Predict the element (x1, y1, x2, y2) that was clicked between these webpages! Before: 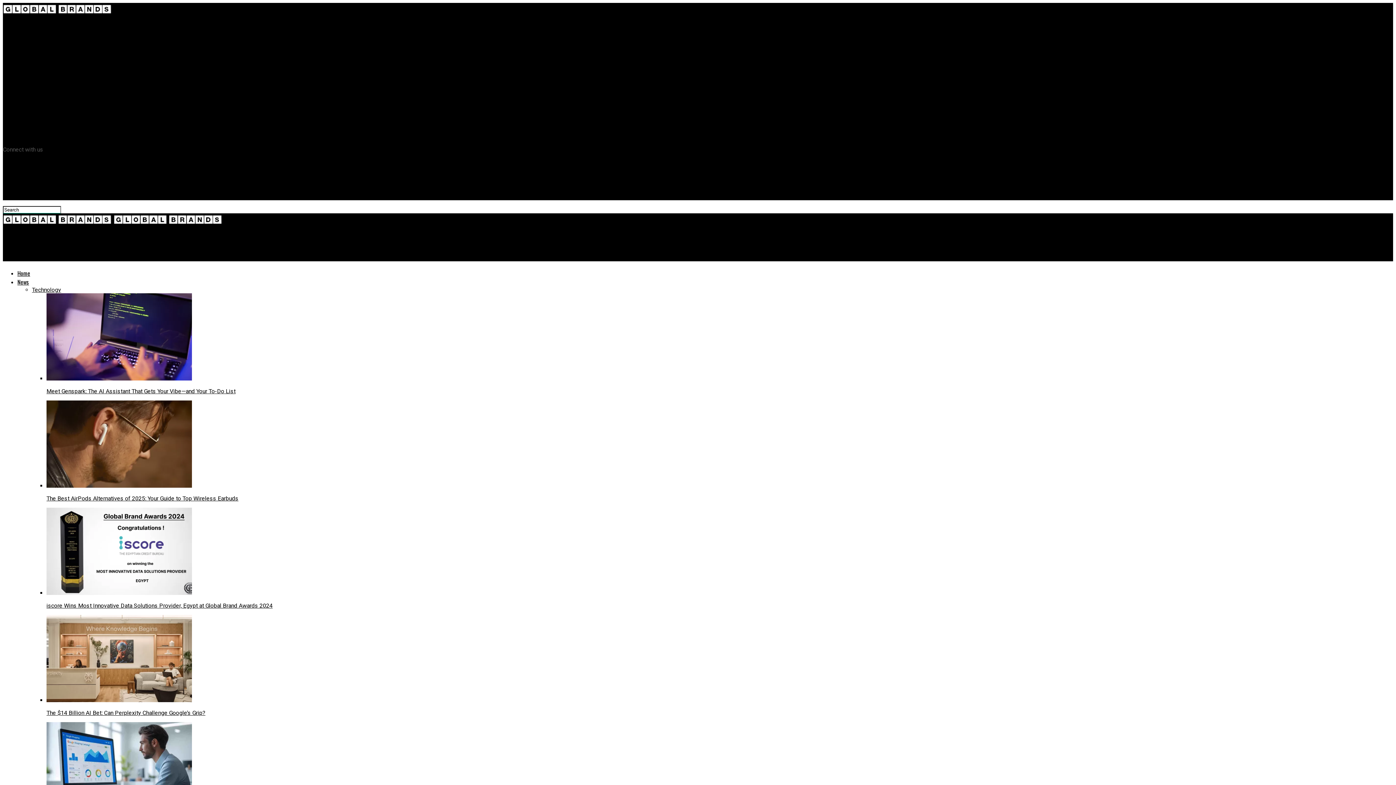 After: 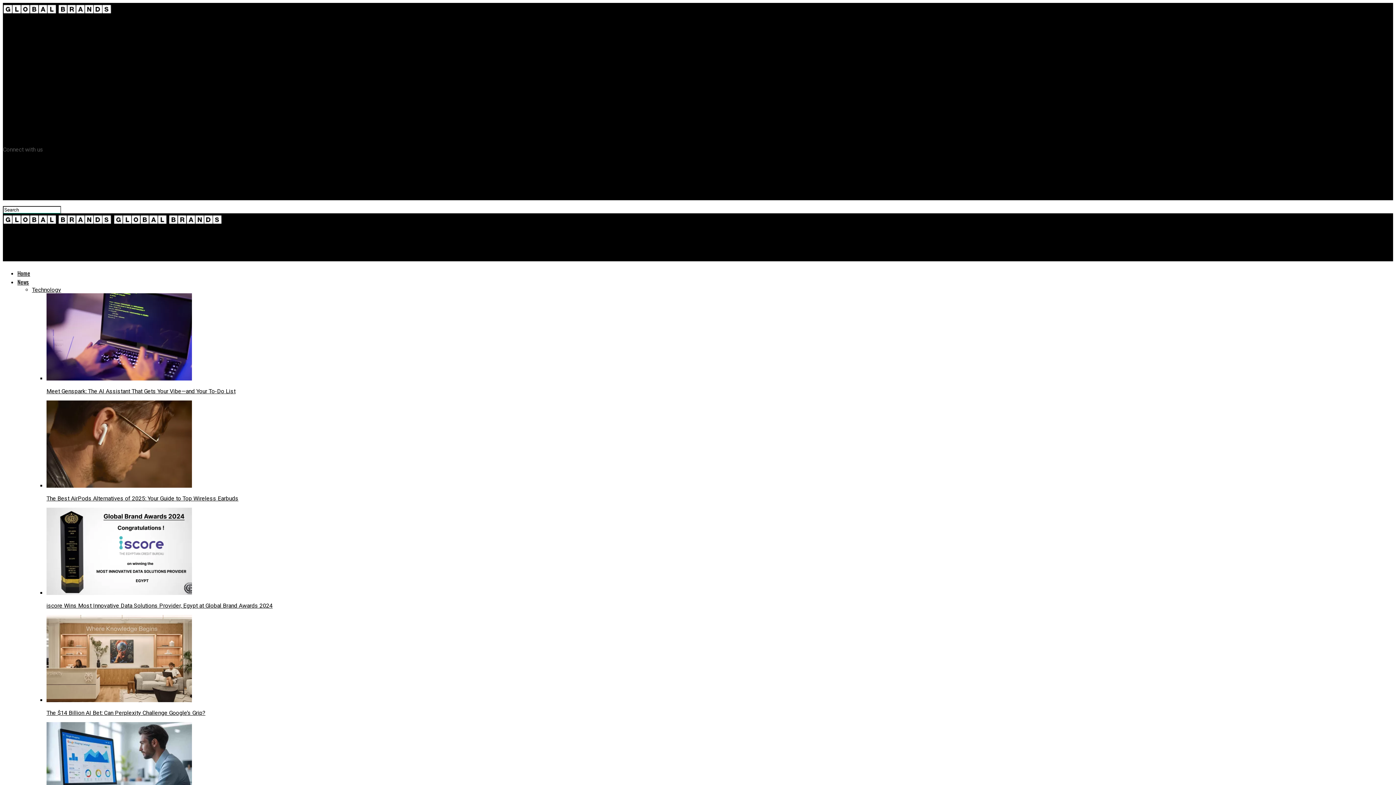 Action: bbox: (17, 29, 32, 36) label: News